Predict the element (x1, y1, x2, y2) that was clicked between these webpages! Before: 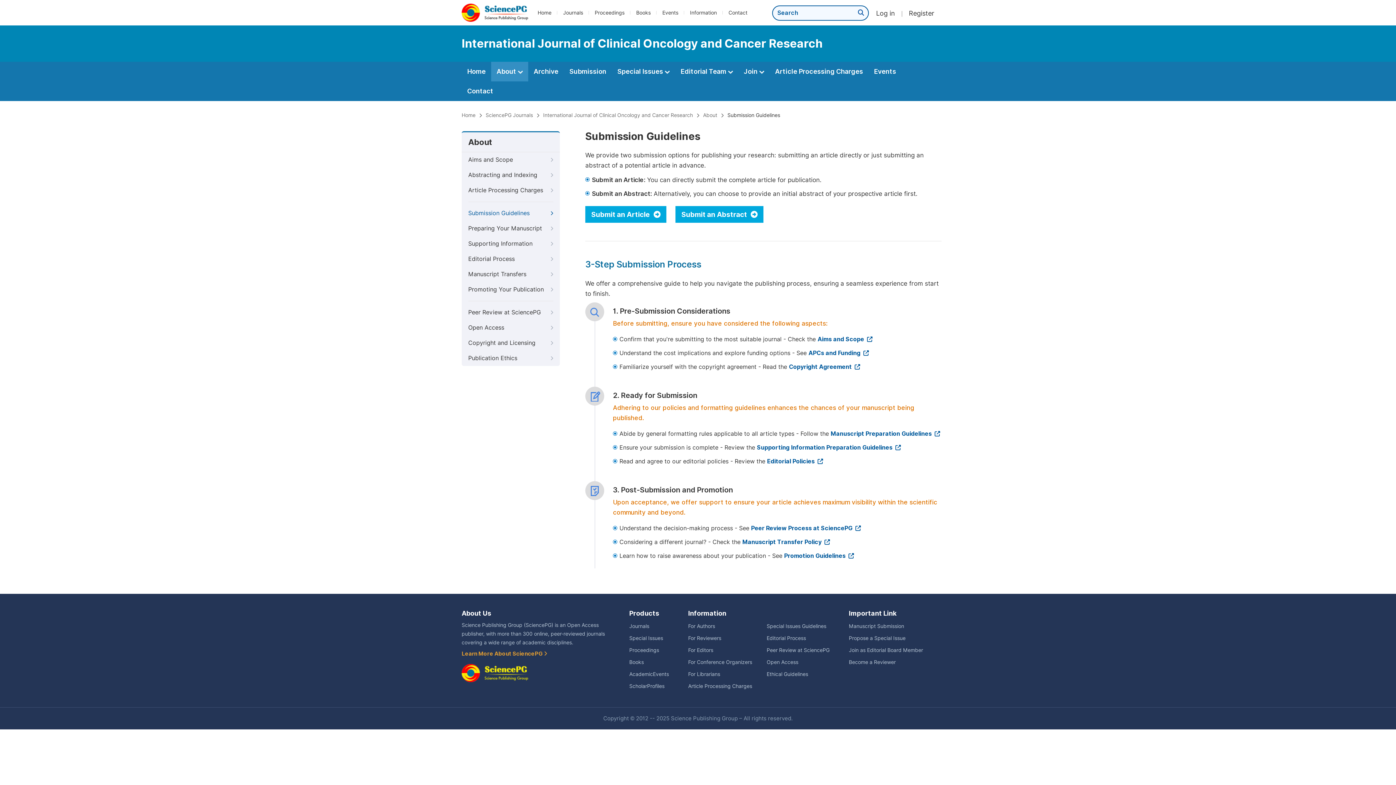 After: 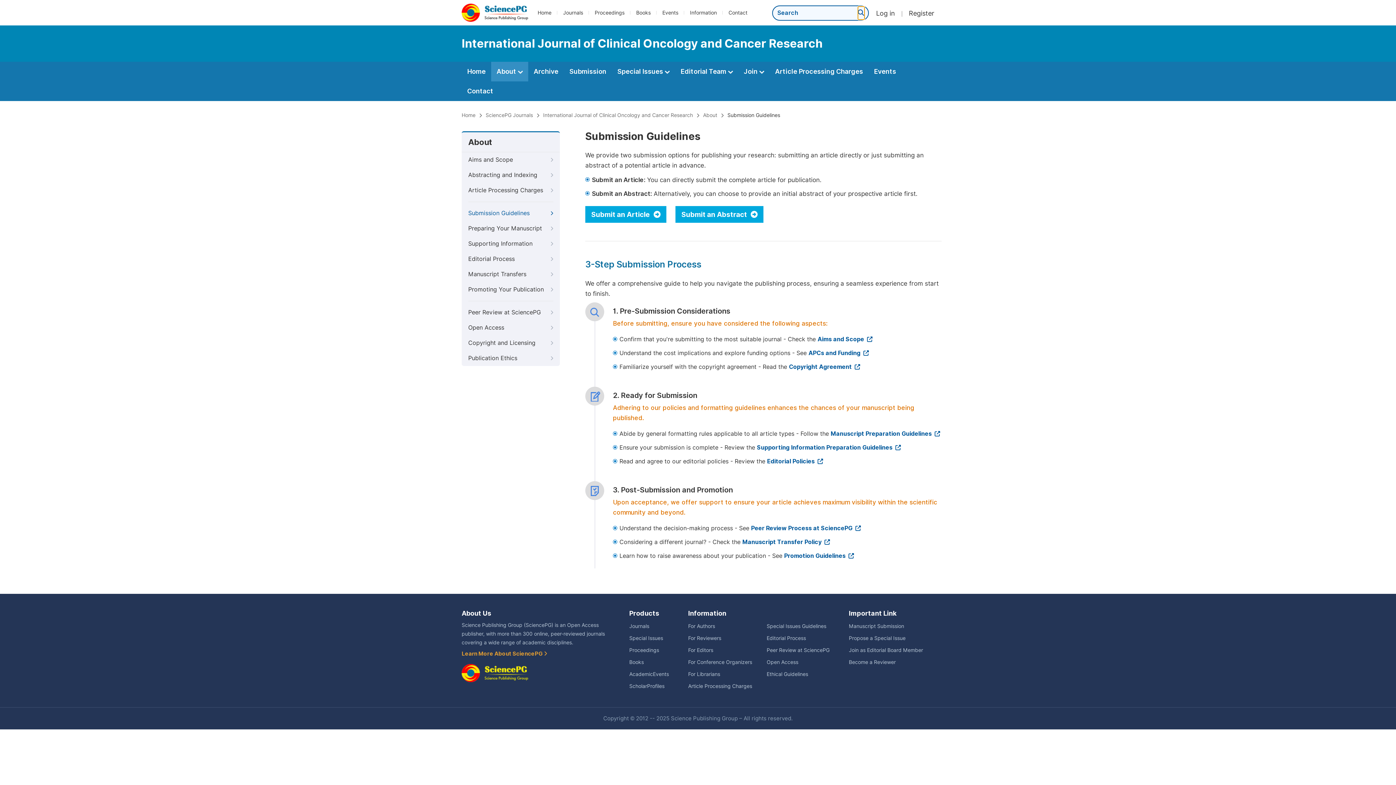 Action: bbox: (858, 6, 864, 19)